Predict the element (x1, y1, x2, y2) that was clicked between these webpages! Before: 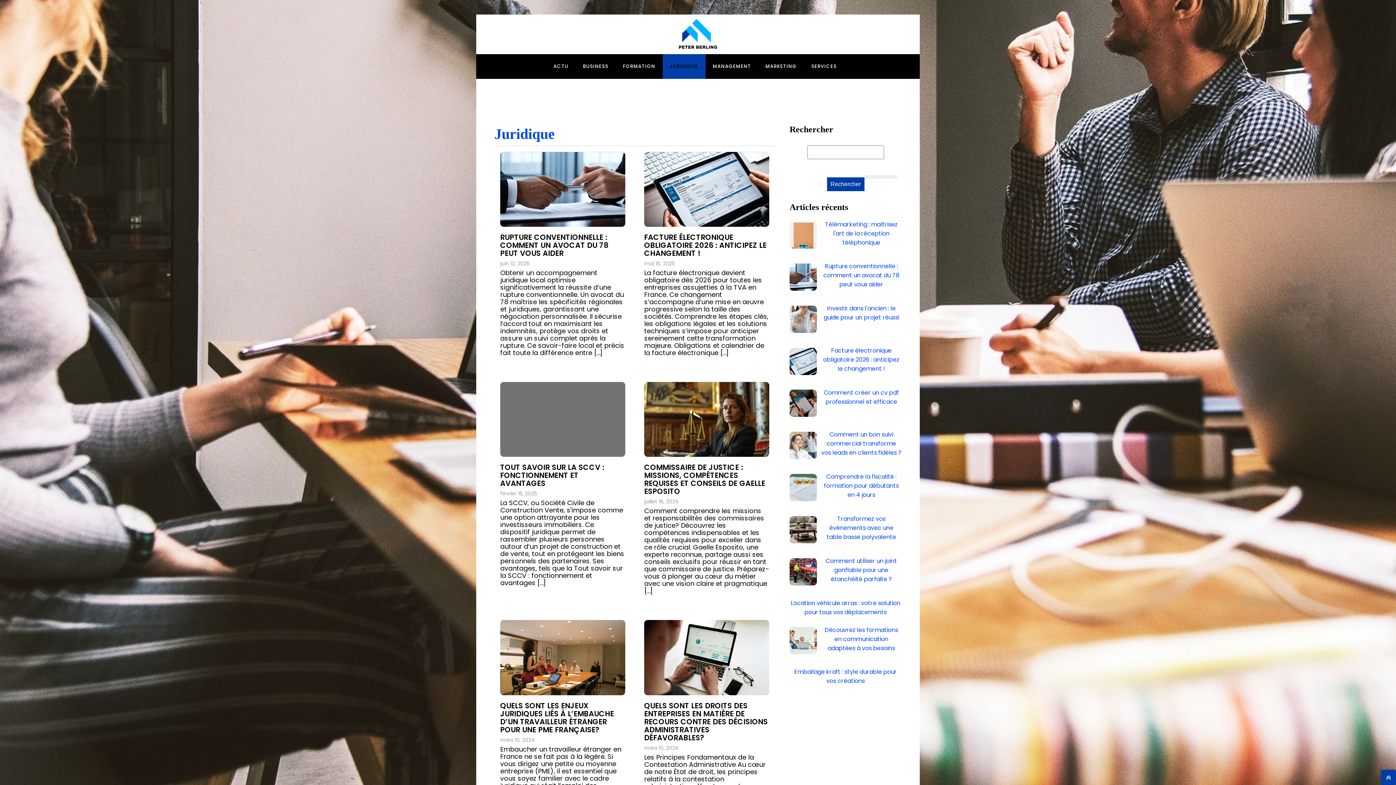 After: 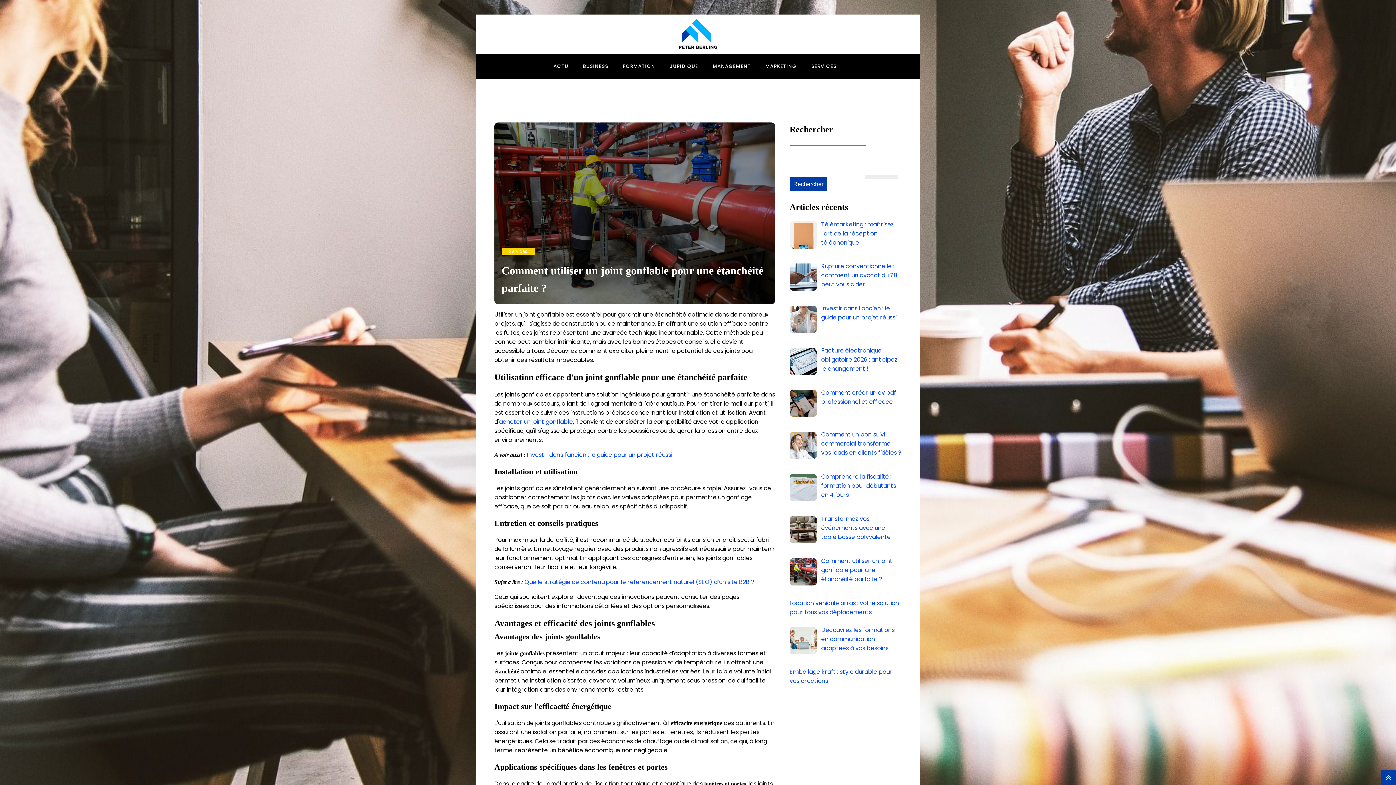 Action: label: Comment utiliser un joint gonflable pour une étanchéité parfaite ? bbox: (826, 557, 897, 583)